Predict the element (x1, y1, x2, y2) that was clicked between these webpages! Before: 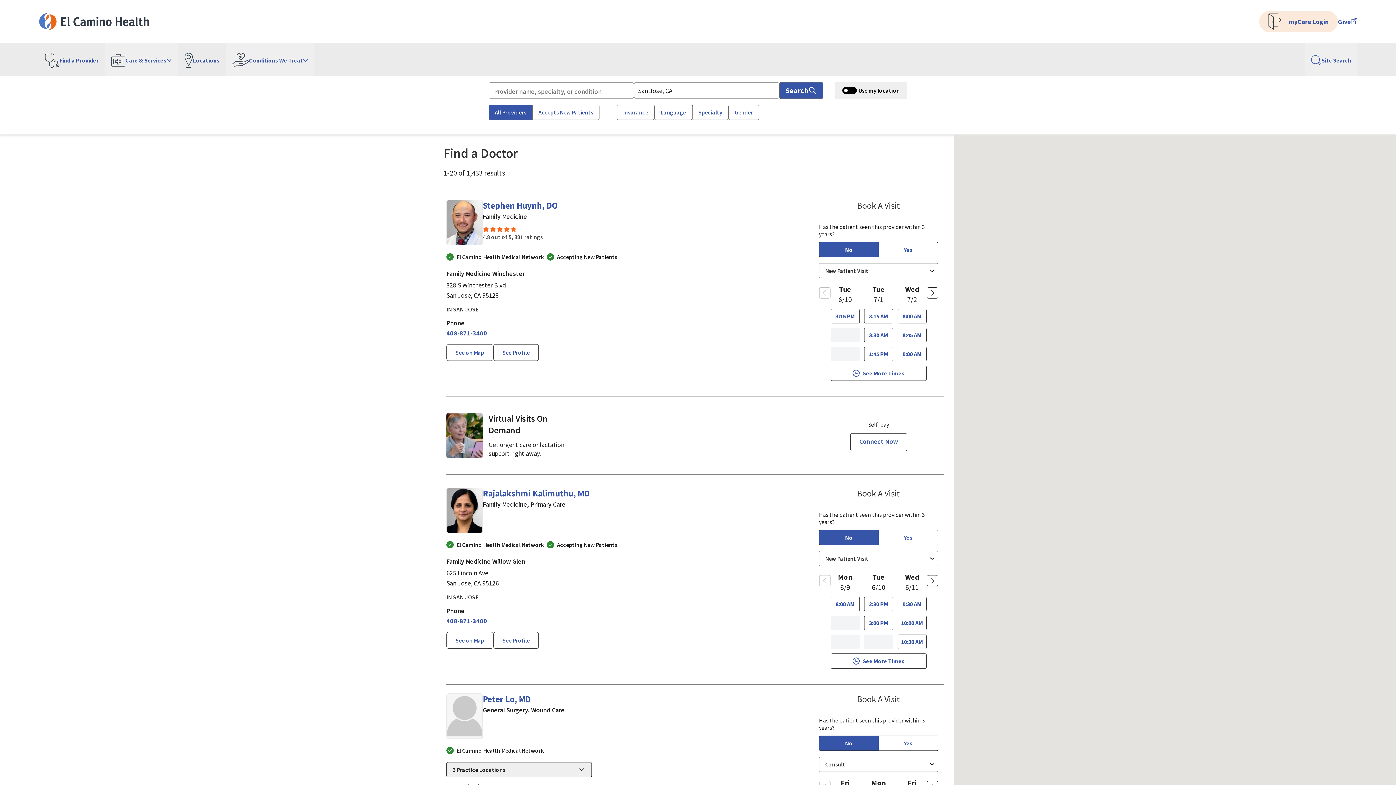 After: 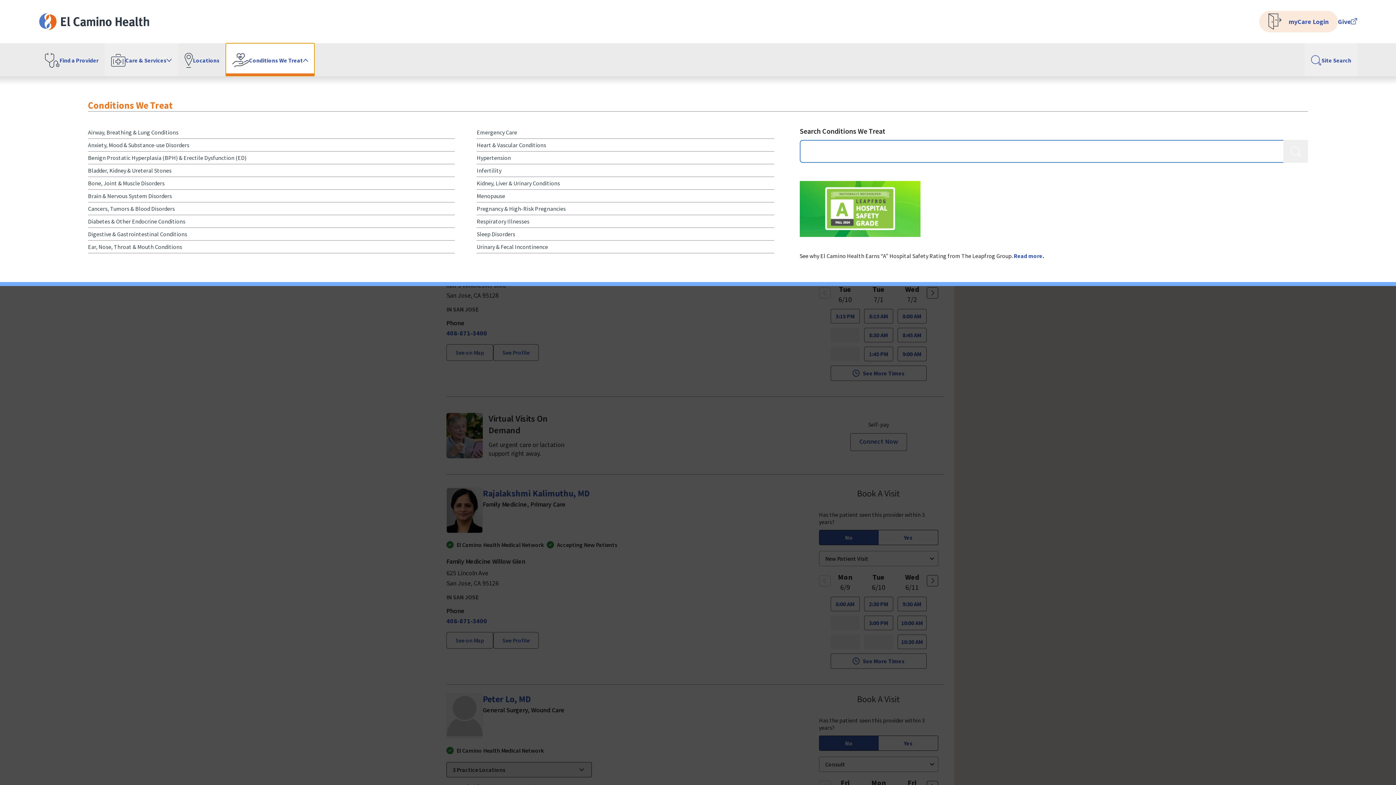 Action: label: Conditions We Treat bbox: (225, 43, 314, 76)